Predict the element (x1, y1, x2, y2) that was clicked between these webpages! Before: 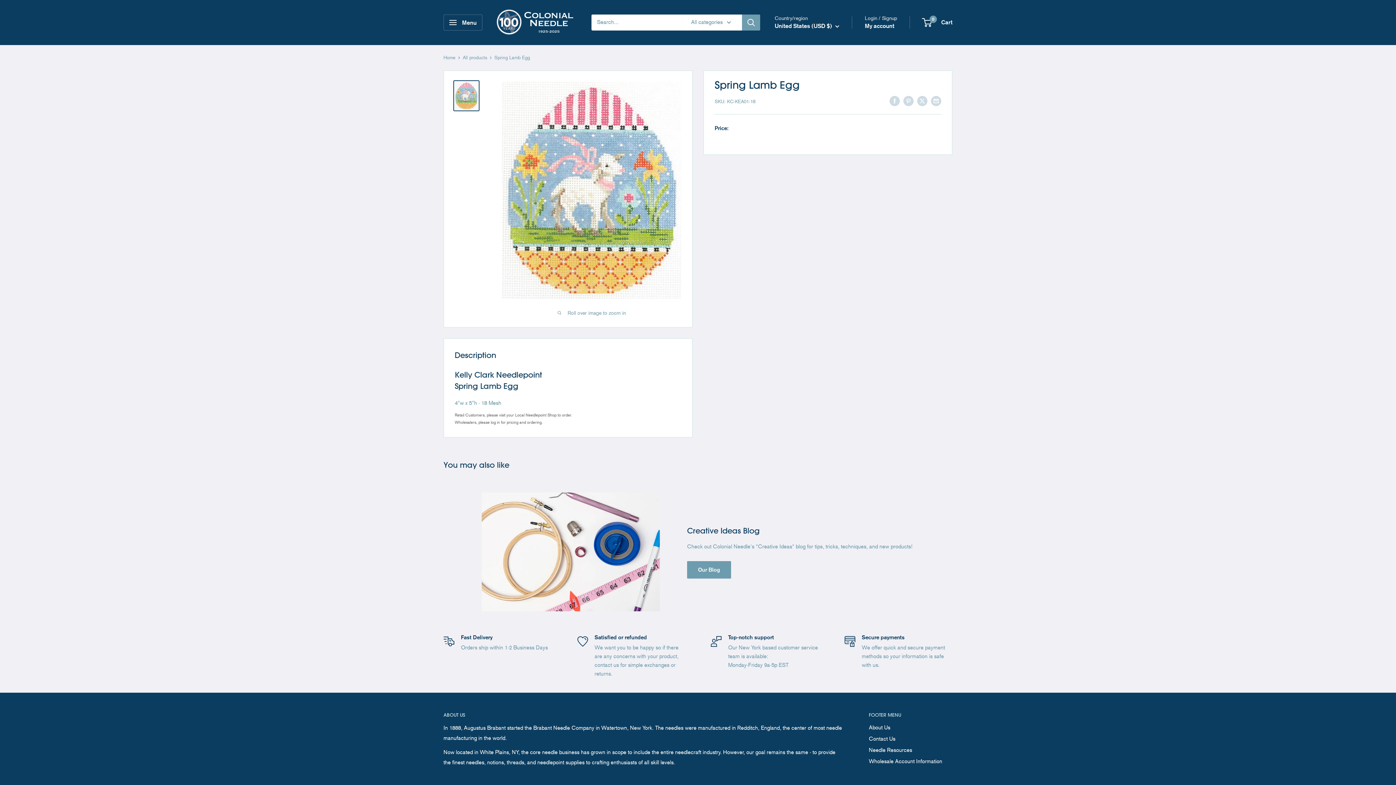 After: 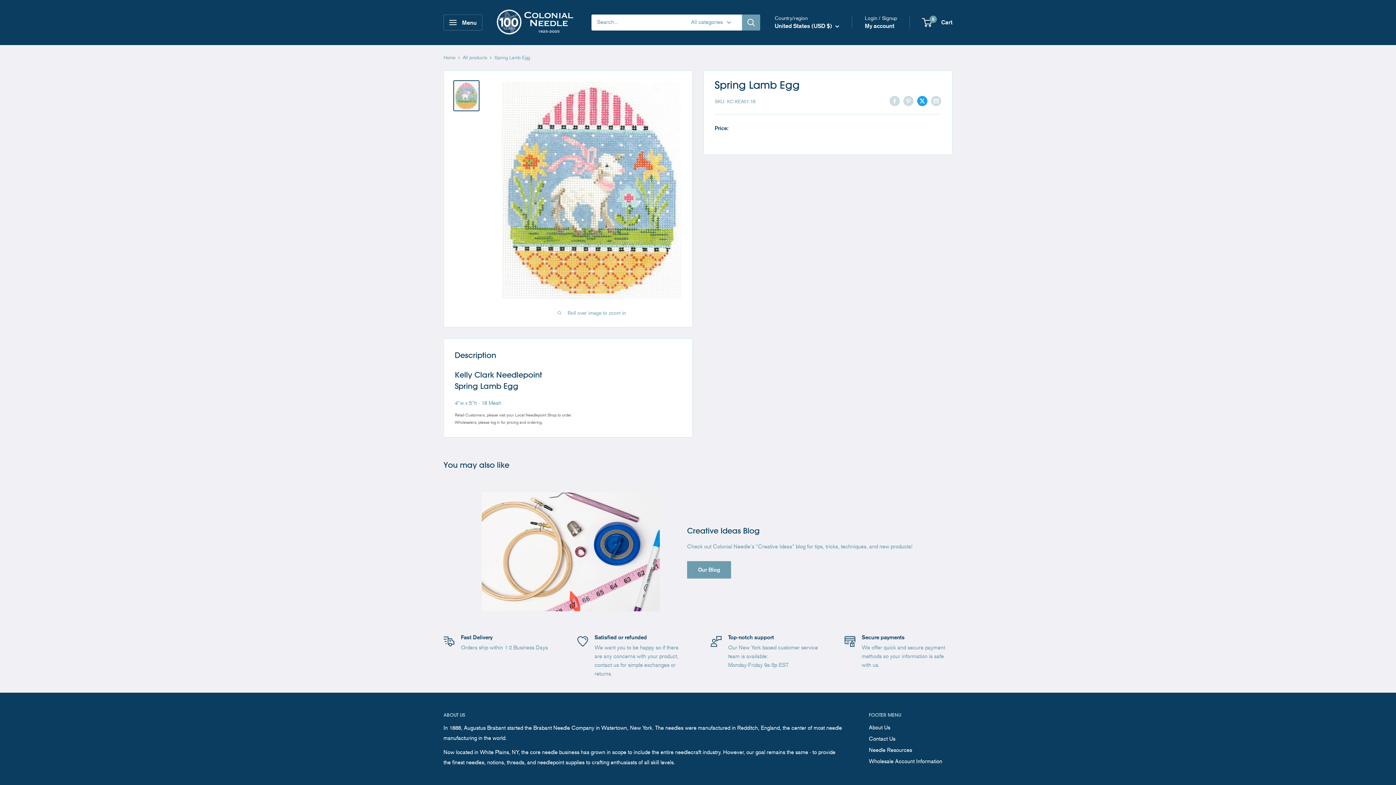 Action: label: Tweet on Twitter bbox: (917, 95, 927, 106)